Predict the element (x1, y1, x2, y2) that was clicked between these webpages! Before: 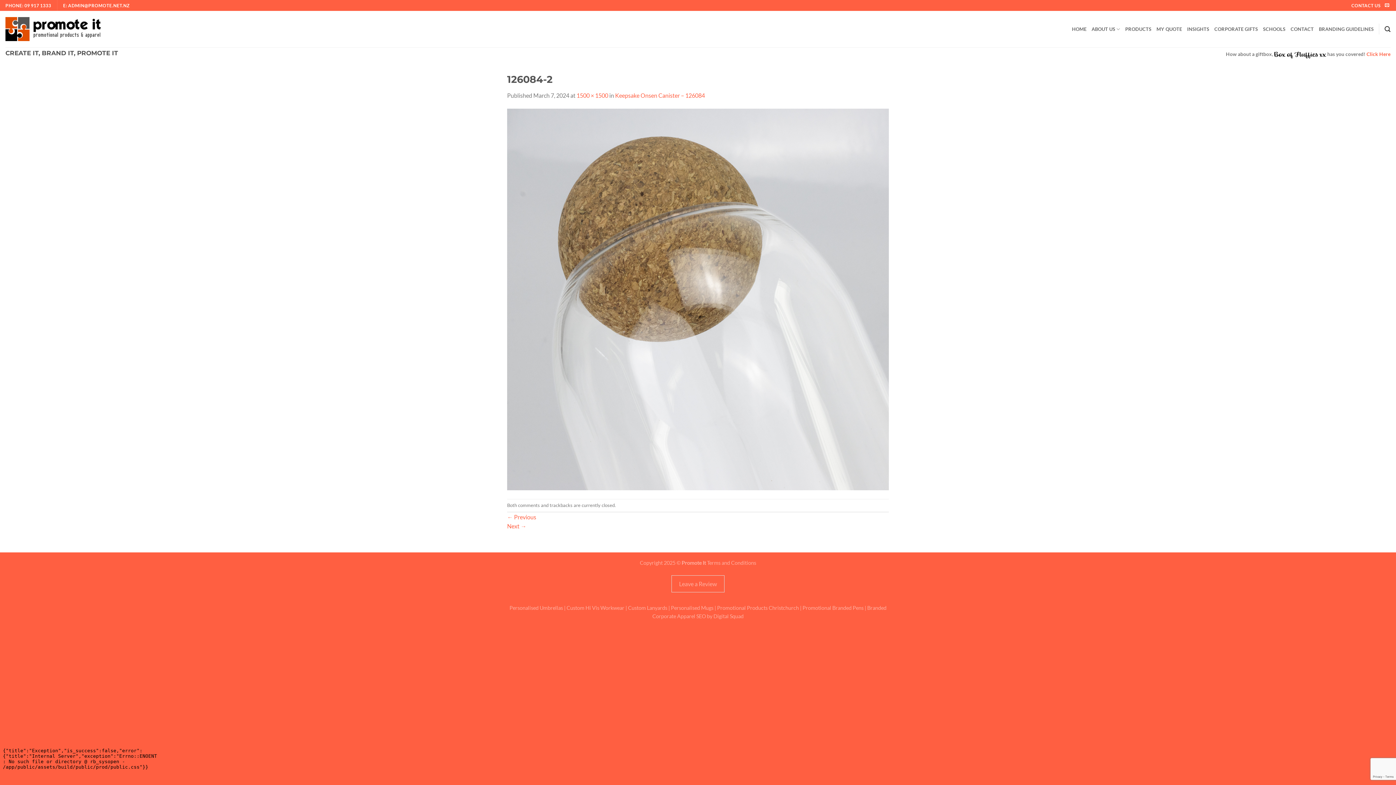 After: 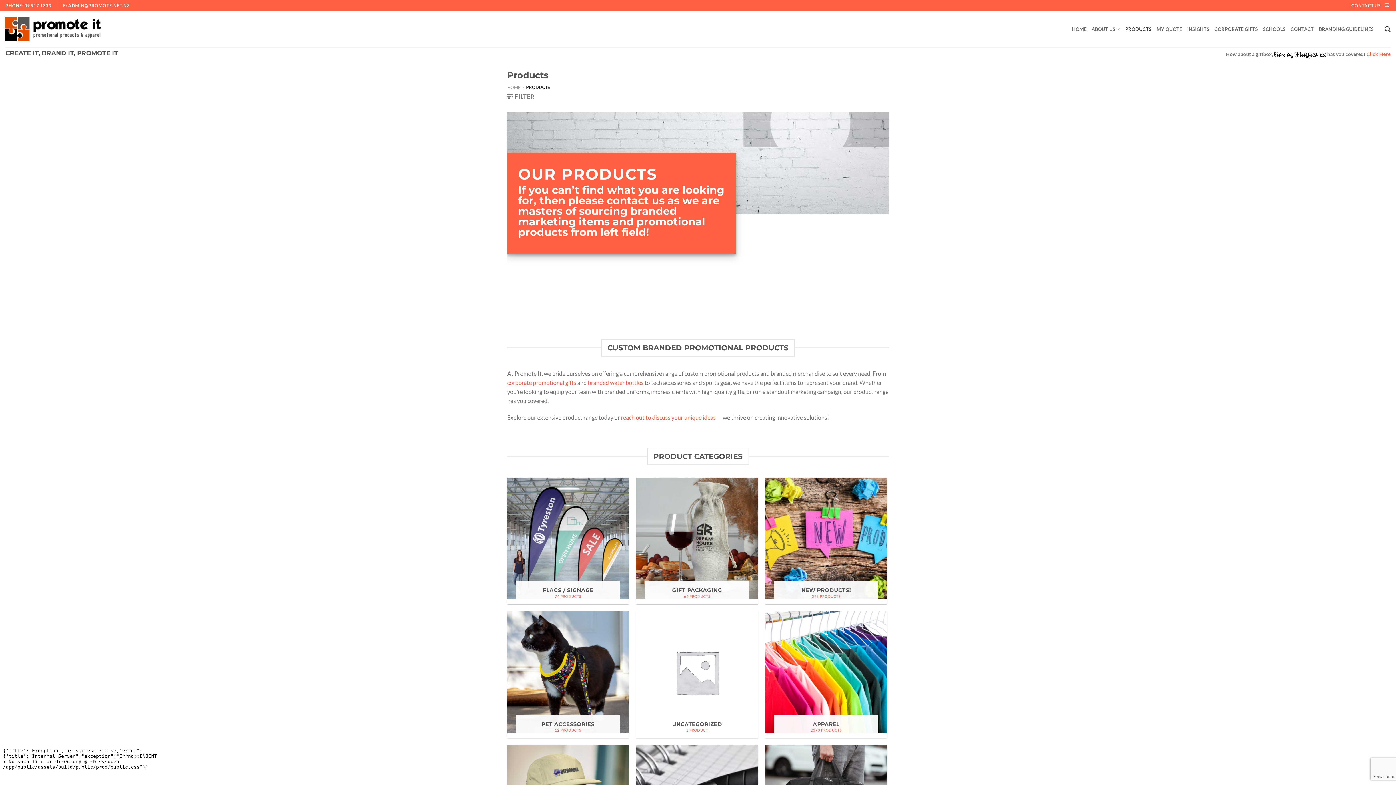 Action: label: PRODUCTS bbox: (1125, 22, 1151, 35)